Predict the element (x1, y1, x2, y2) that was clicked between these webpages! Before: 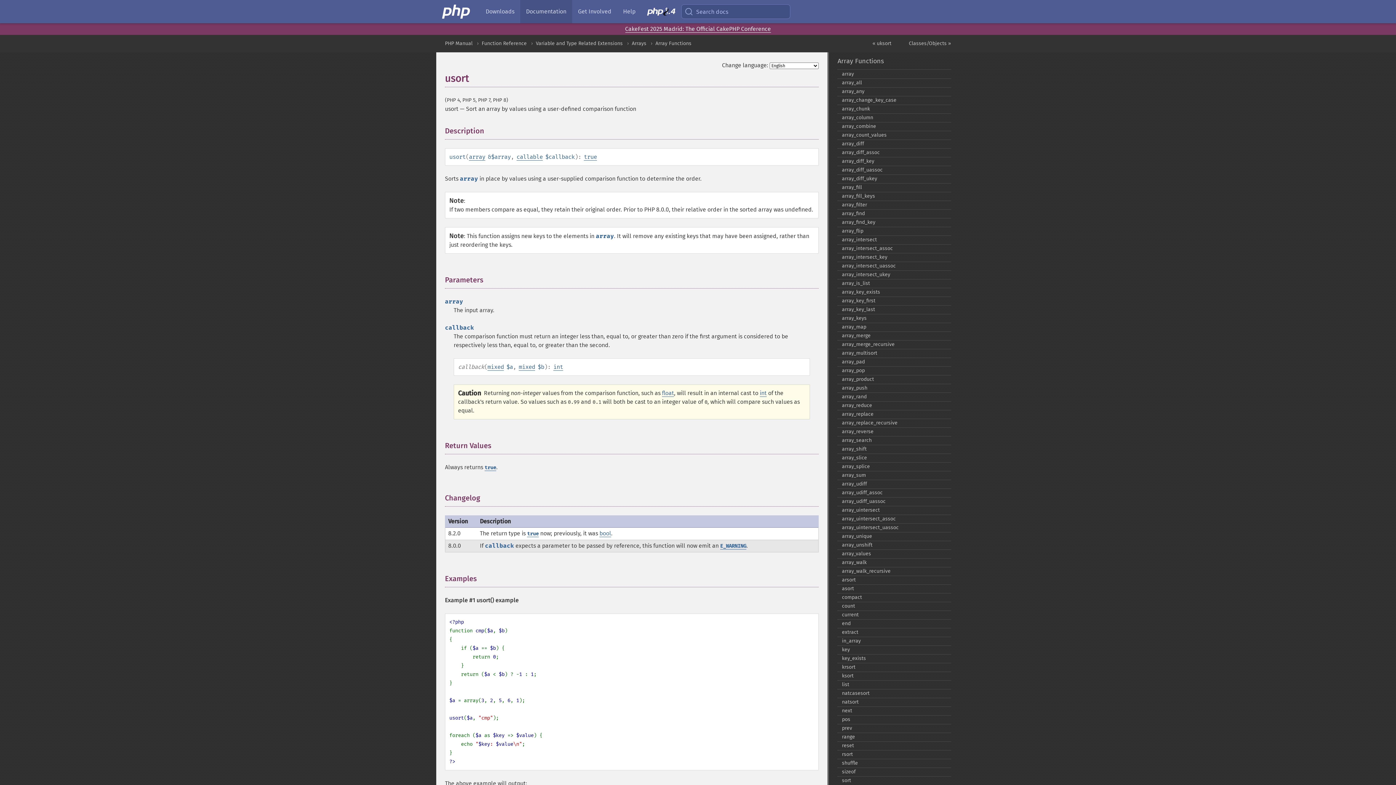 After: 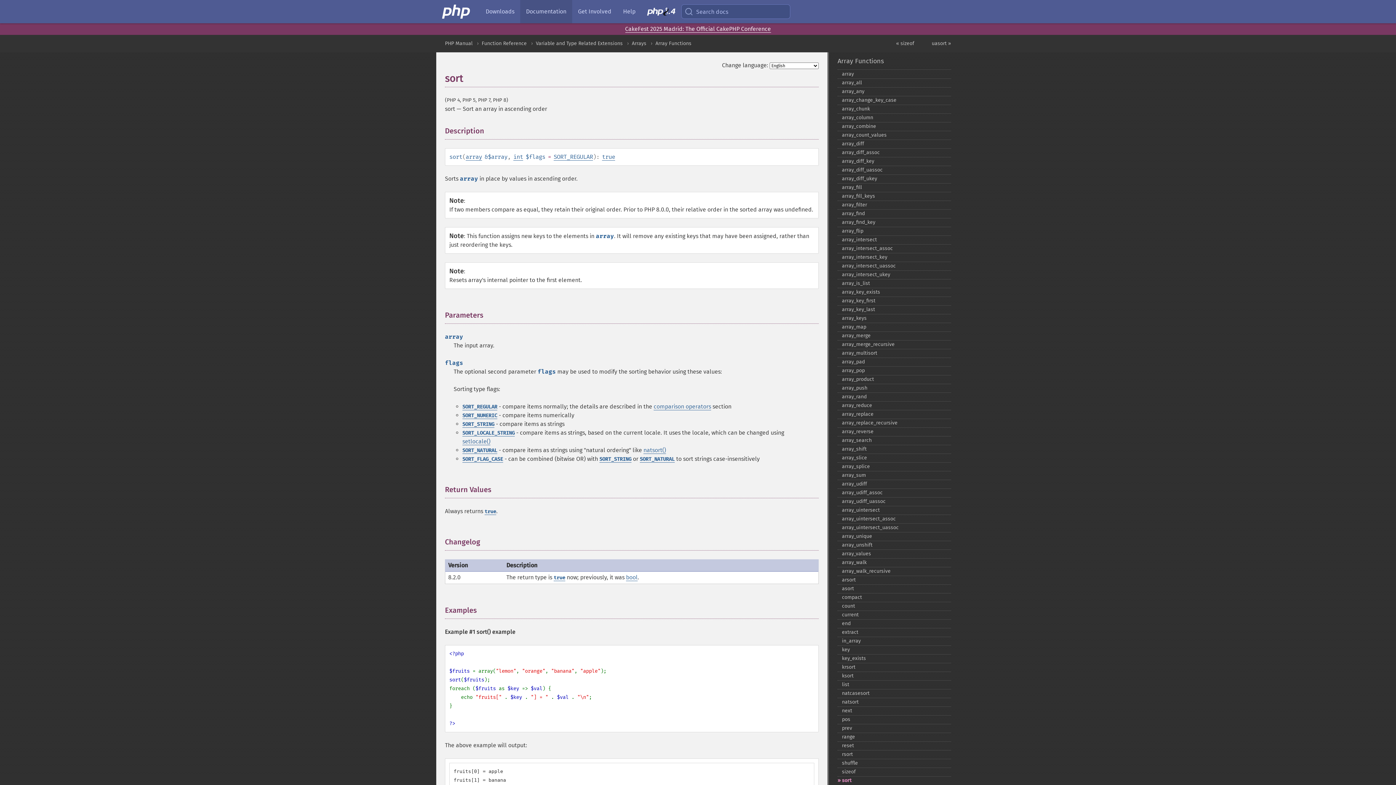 Action: bbox: (837, 776, 951, 785) label: sort